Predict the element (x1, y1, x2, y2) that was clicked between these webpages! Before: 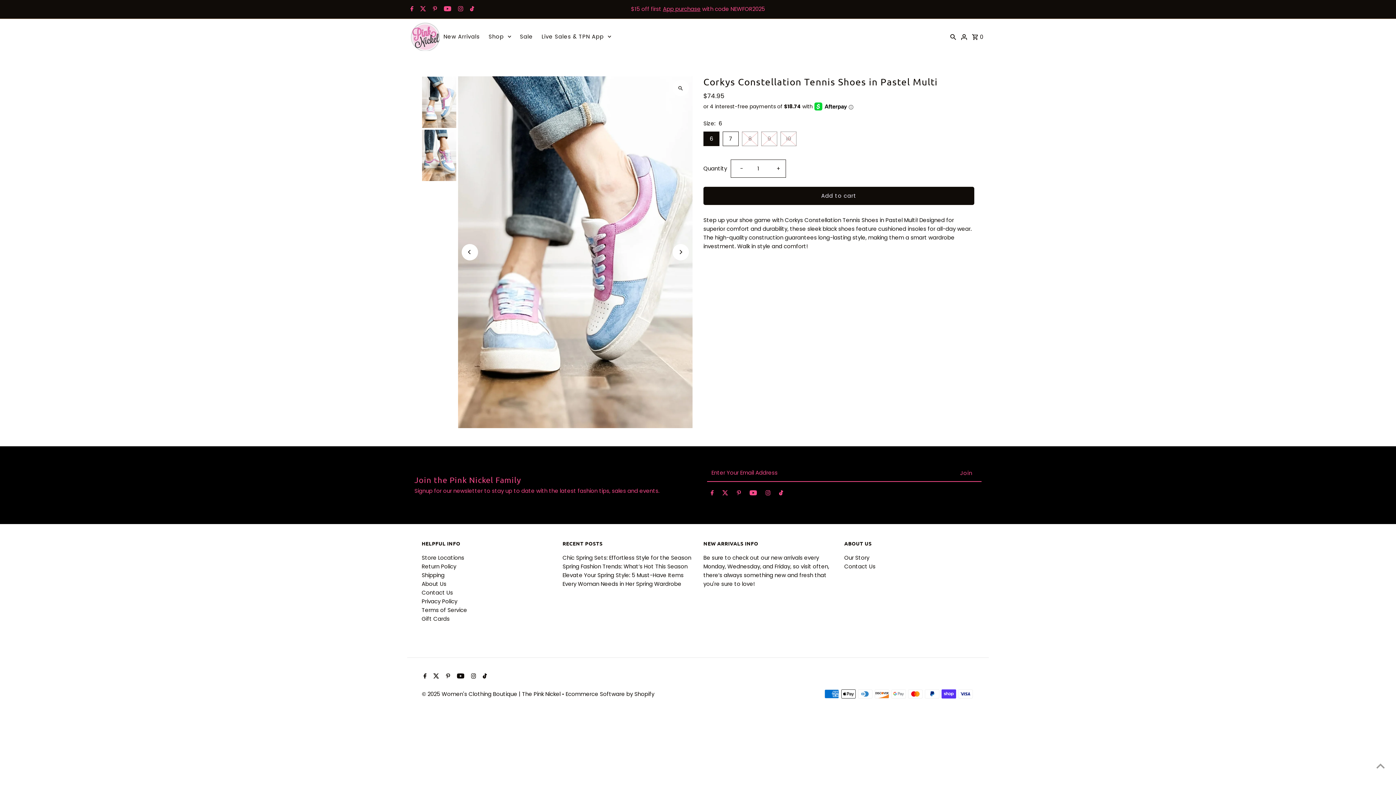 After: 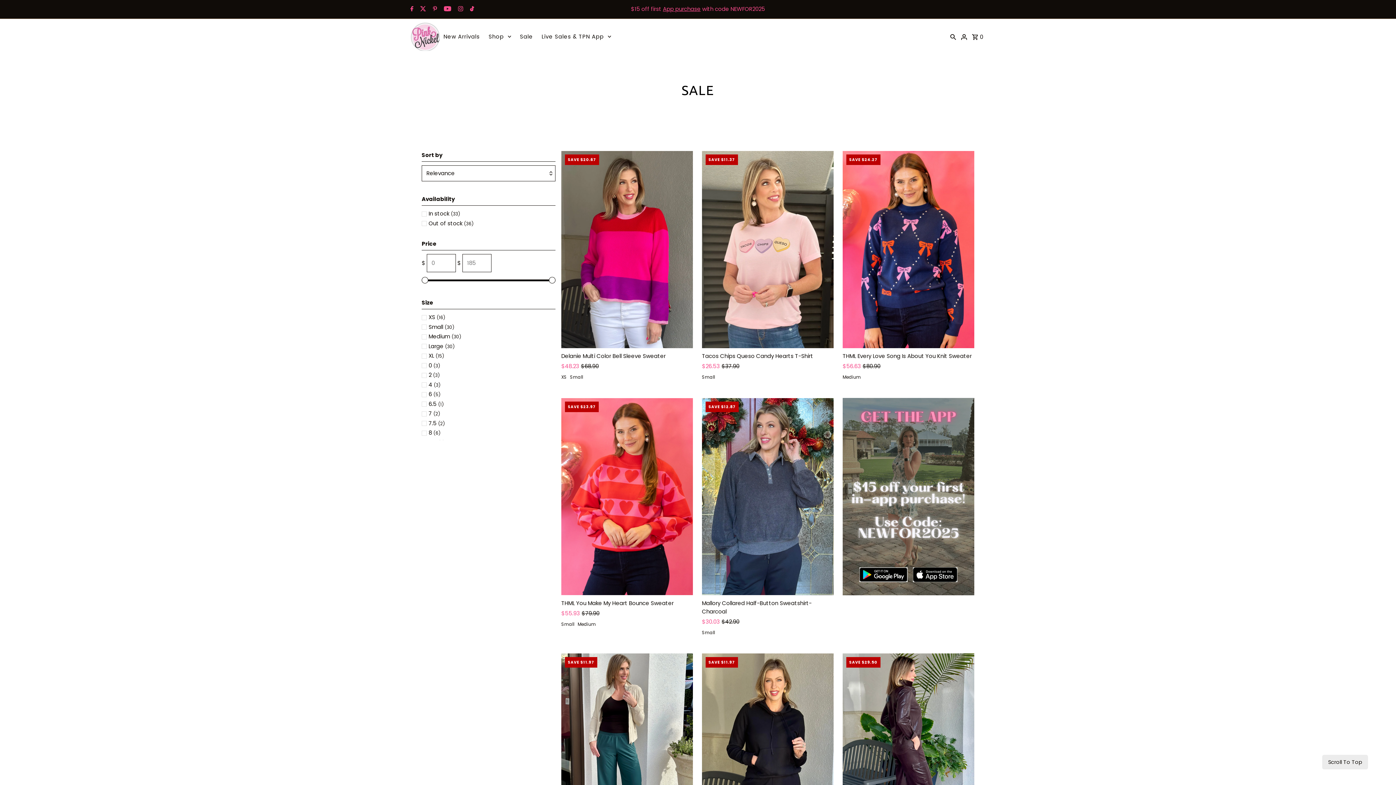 Action: bbox: (516, 30, 536, 43) label: Sale